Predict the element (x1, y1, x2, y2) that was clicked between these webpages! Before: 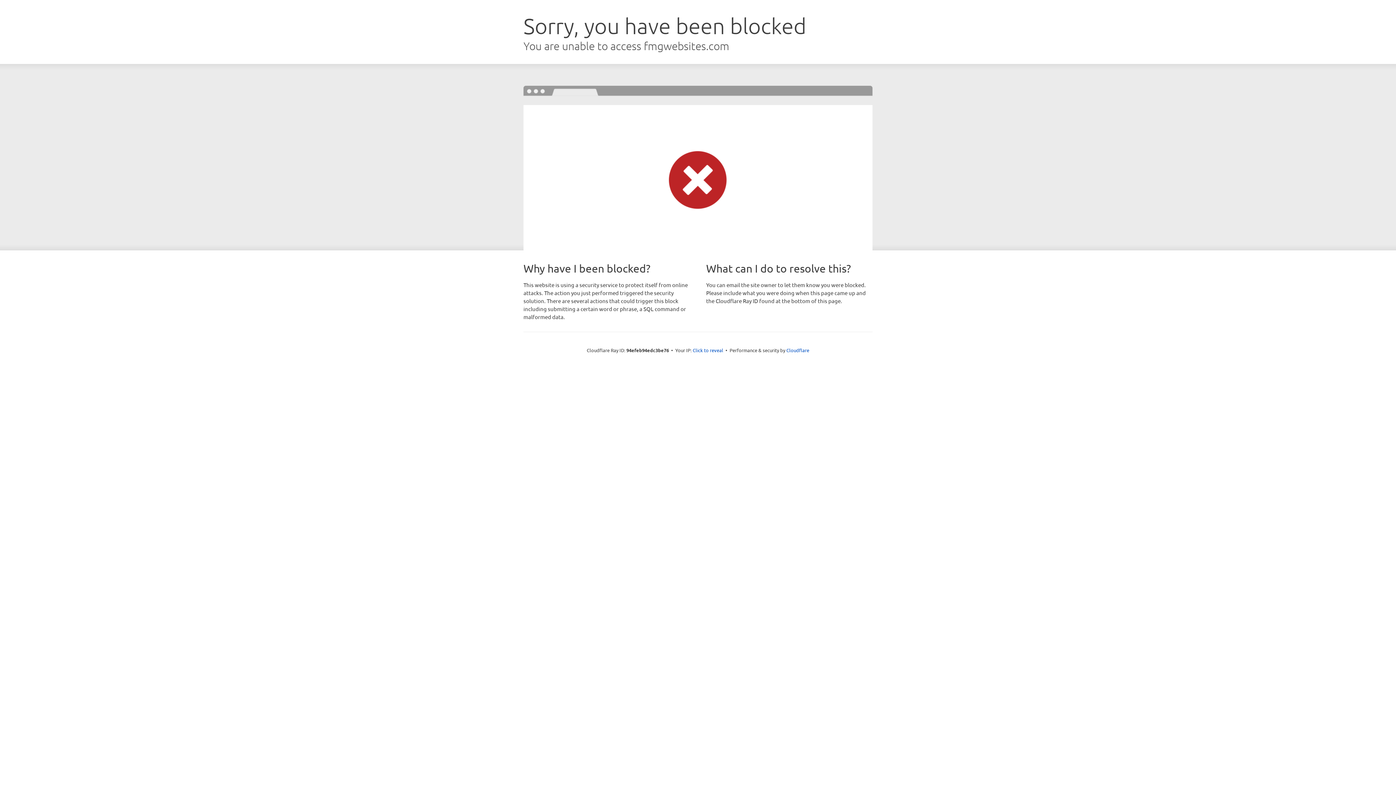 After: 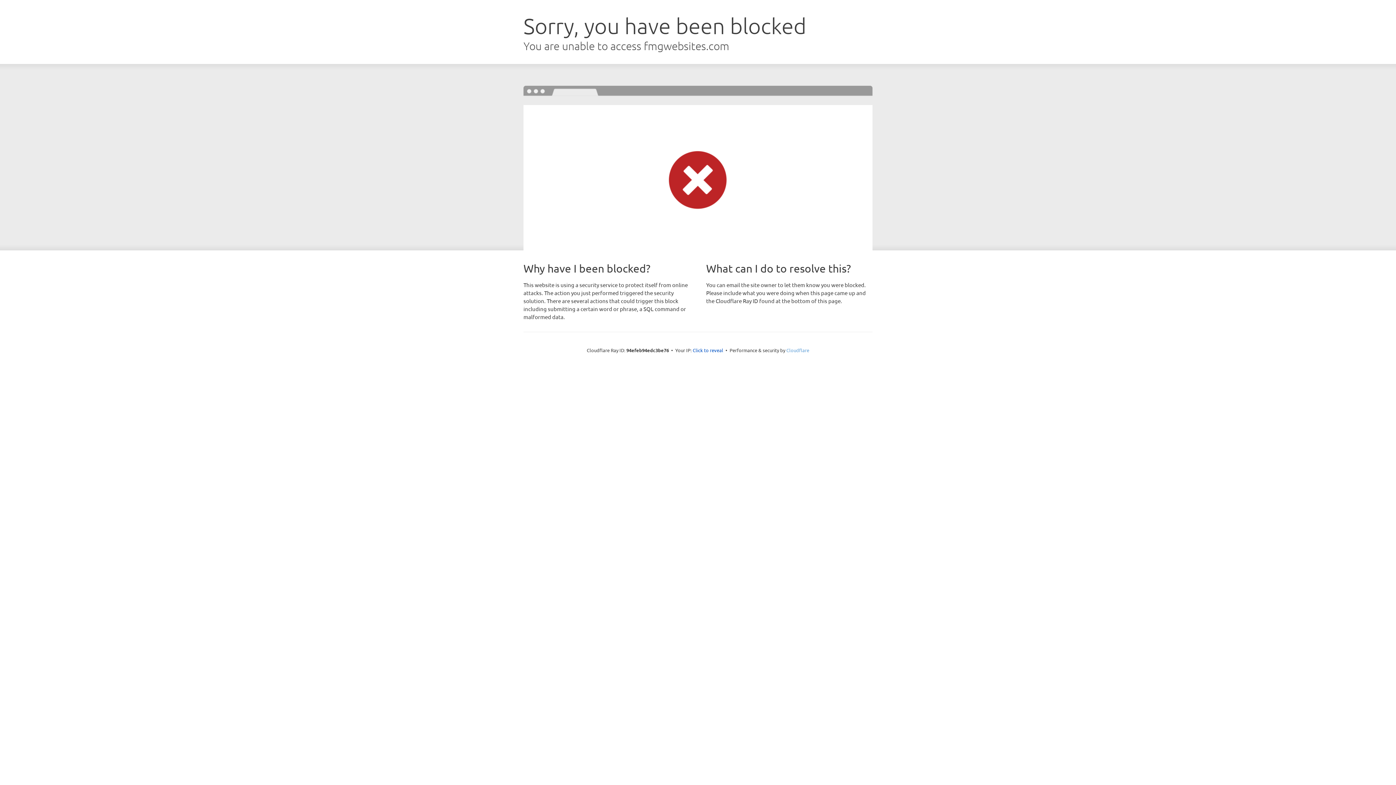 Action: label: Cloudflare bbox: (786, 347, 809, 353)